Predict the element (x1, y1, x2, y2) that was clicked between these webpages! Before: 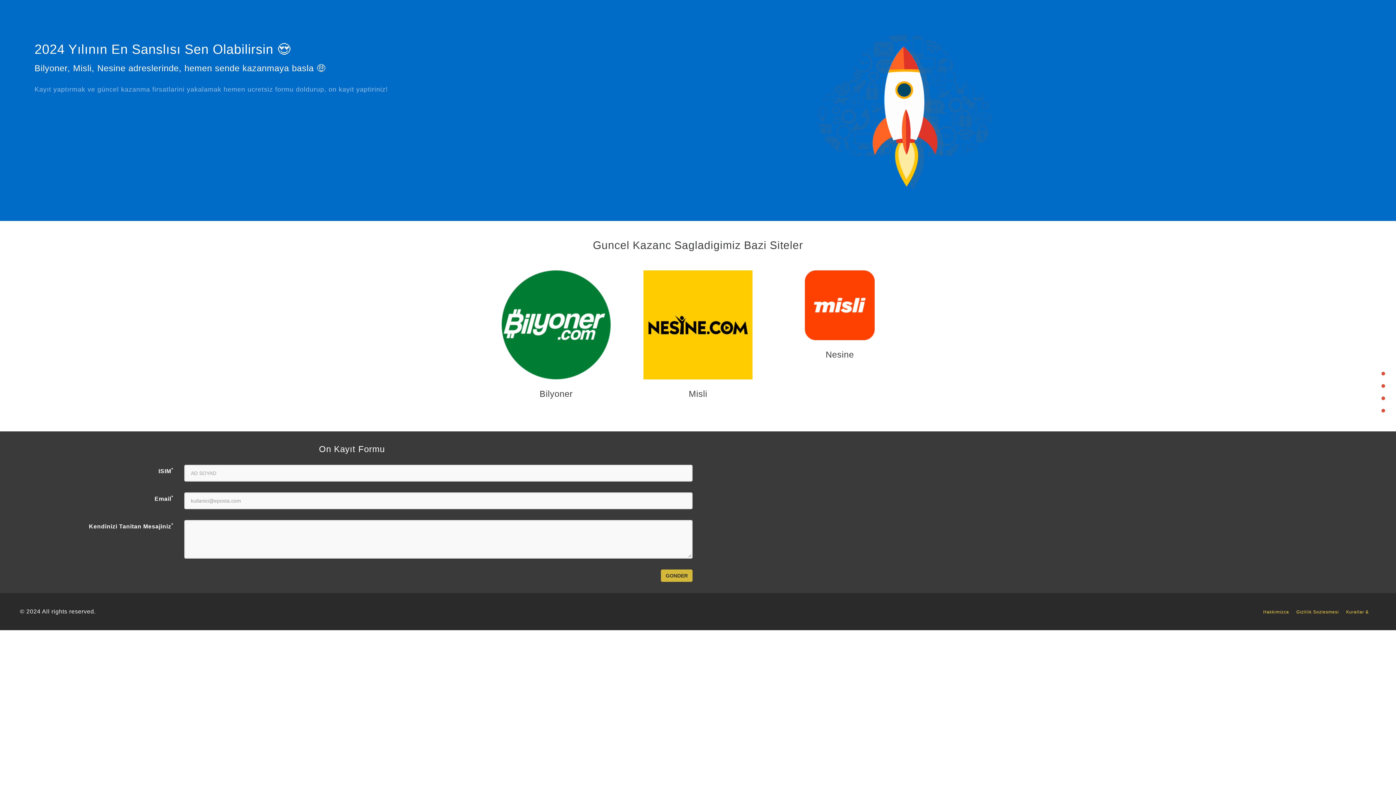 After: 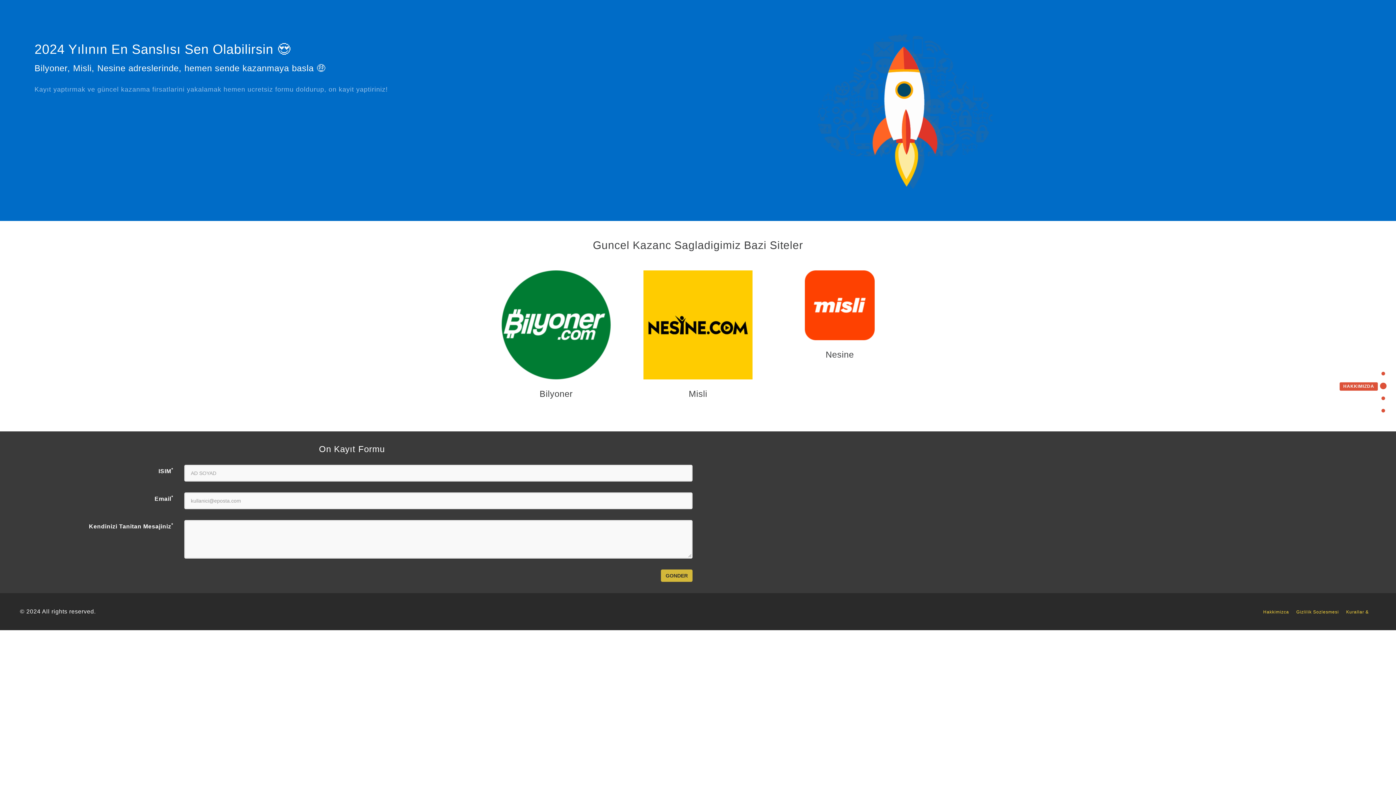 Action: bbox: (1340, 382, 1385, 389) label: HAKKIMIZDA